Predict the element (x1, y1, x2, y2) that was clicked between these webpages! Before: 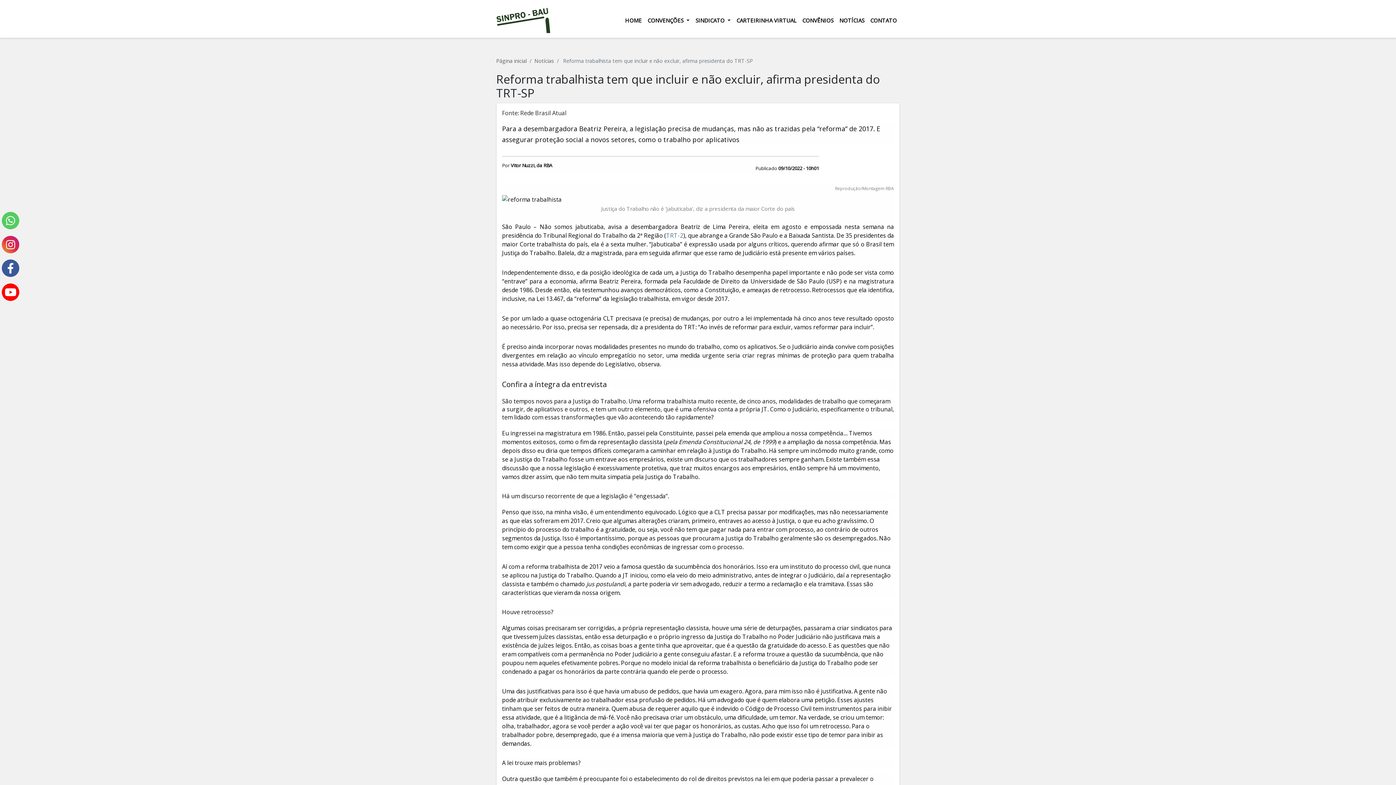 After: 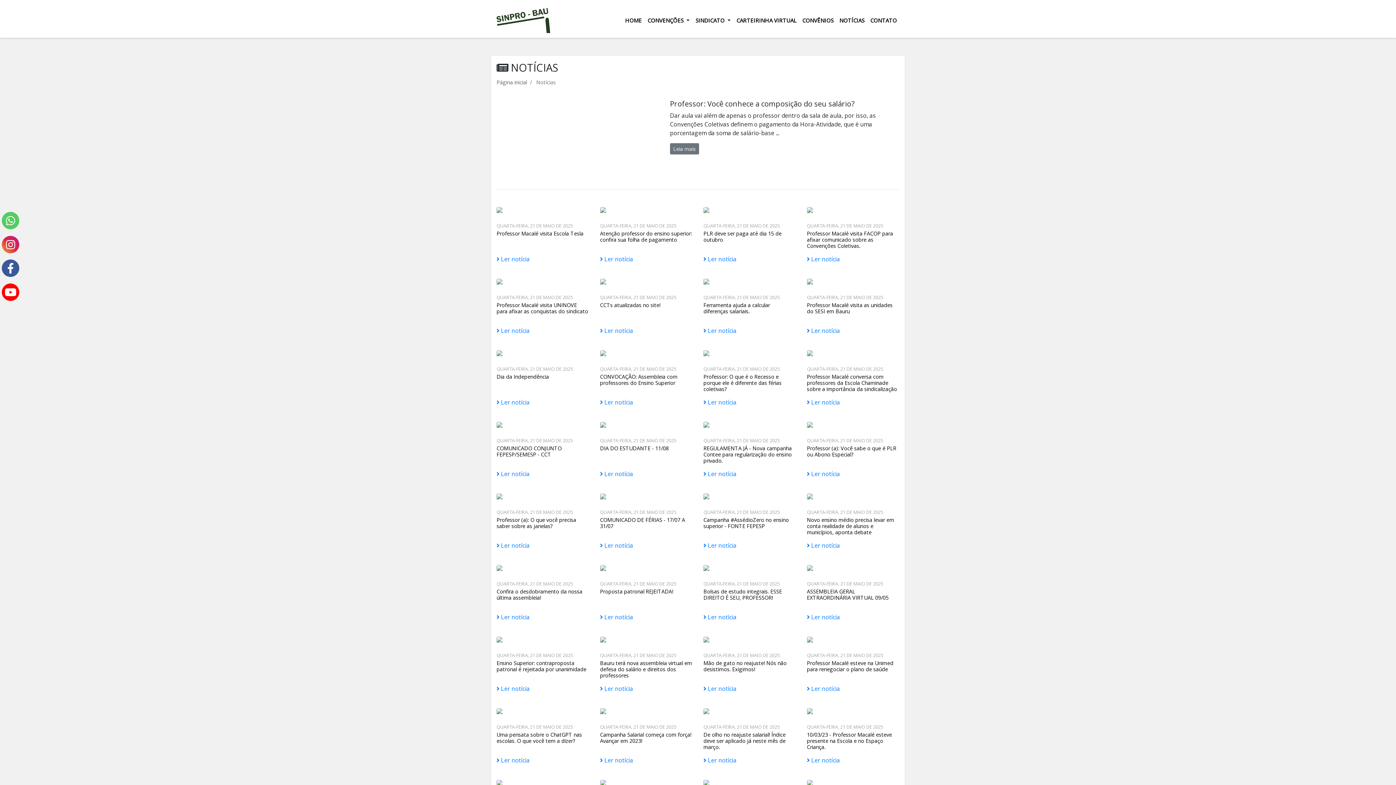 Action: label: NOTÍCIAS bbox: (836, 13, 867, 27)